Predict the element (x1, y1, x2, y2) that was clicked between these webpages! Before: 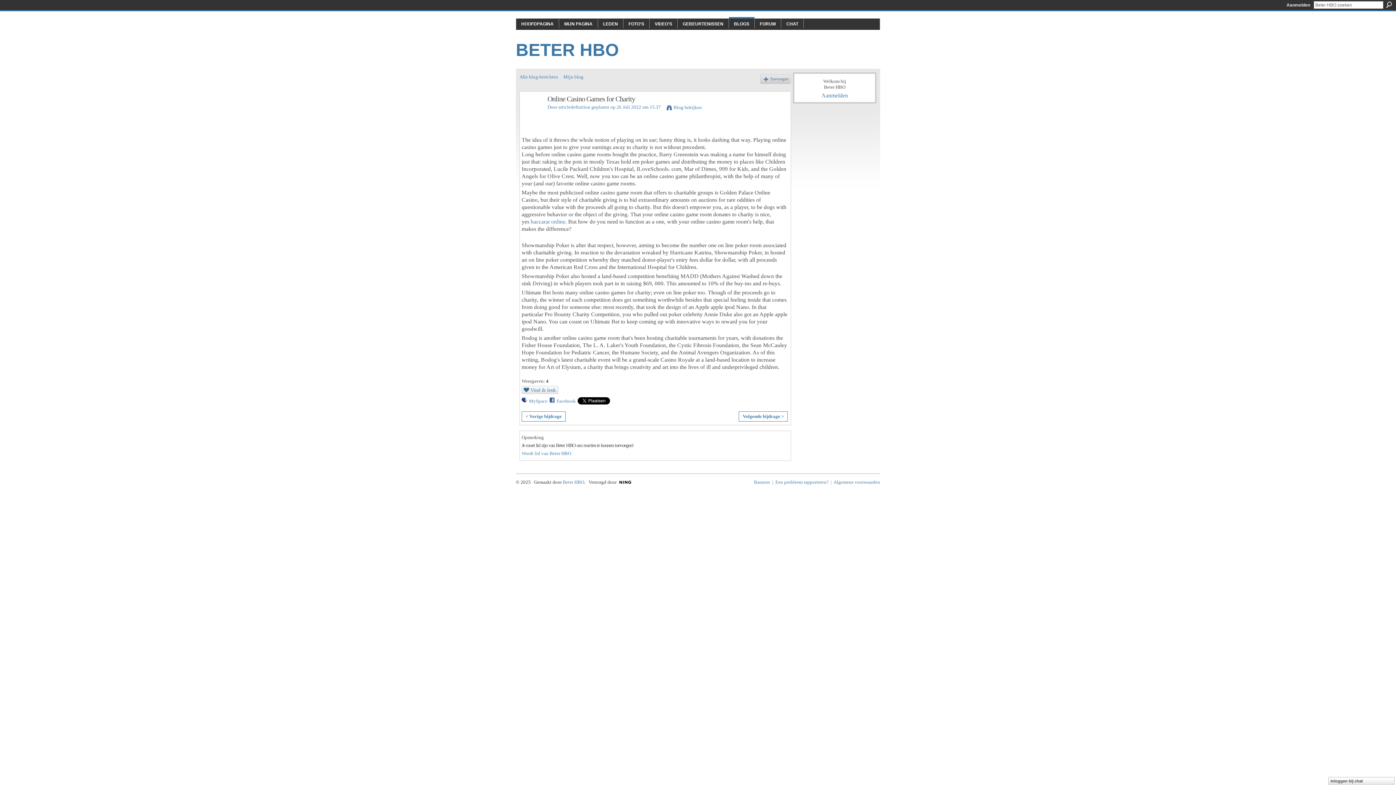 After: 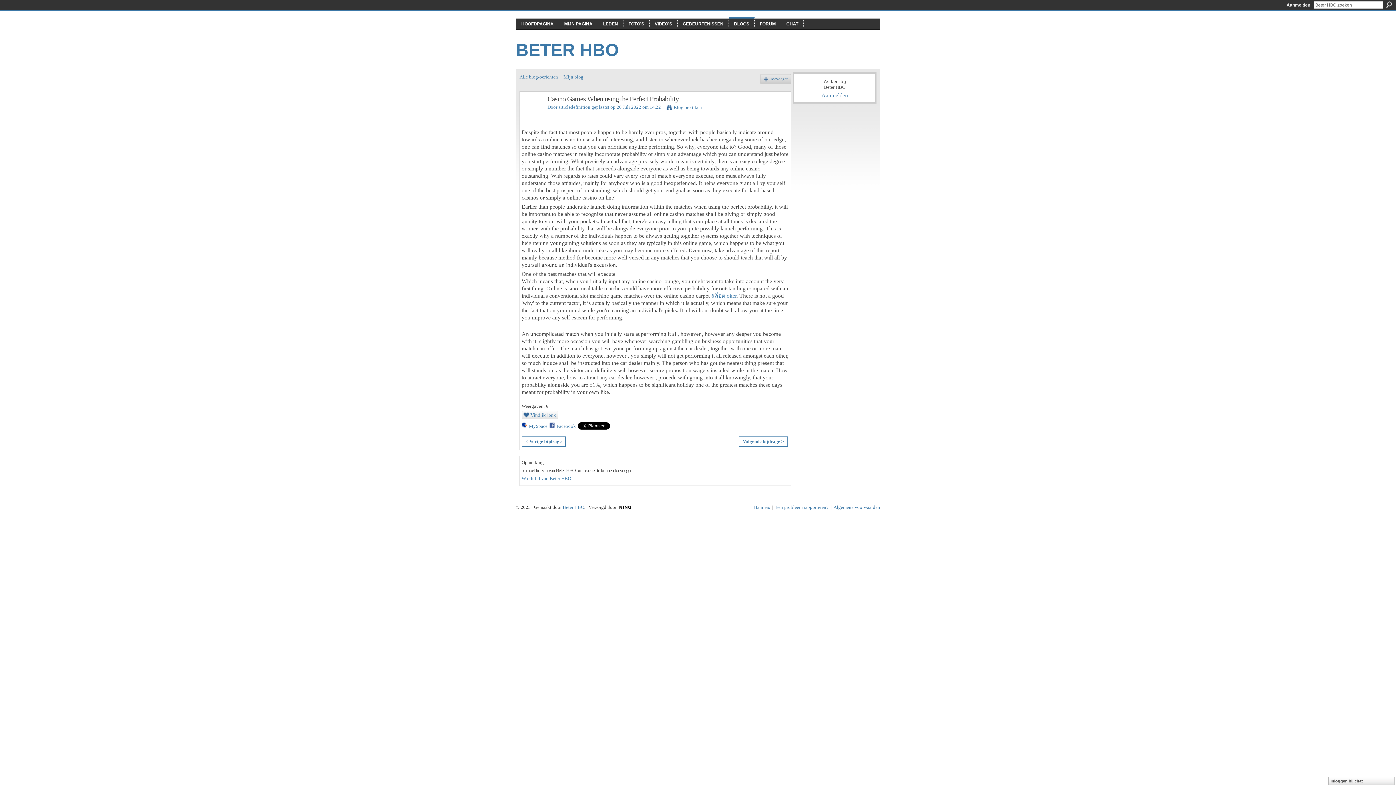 Action: bbox: (521, 411, 565, 421) label: < Vorige bijdrage